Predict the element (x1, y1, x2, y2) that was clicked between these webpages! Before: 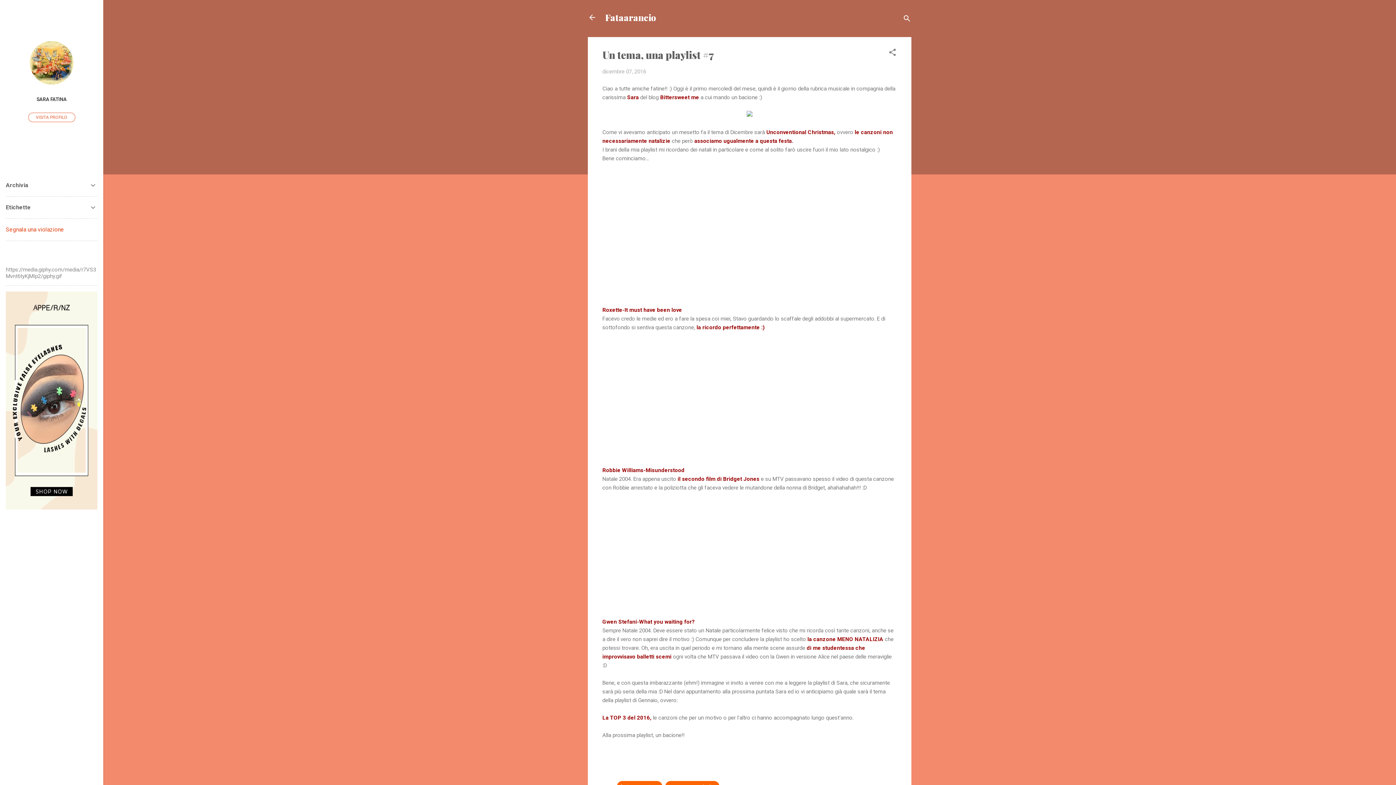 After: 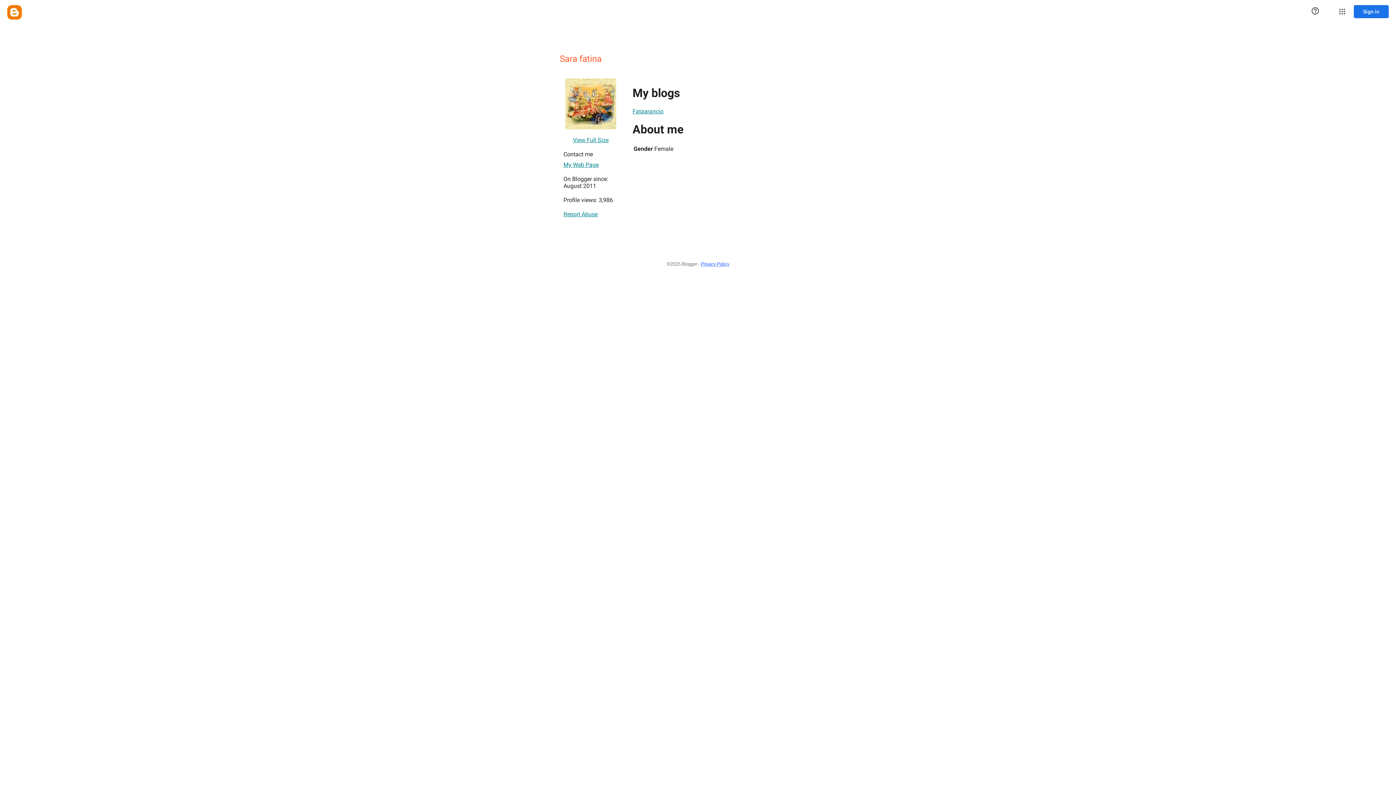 Action: bbox: (28, 112, 75, 122) label: VISITA PROFILO